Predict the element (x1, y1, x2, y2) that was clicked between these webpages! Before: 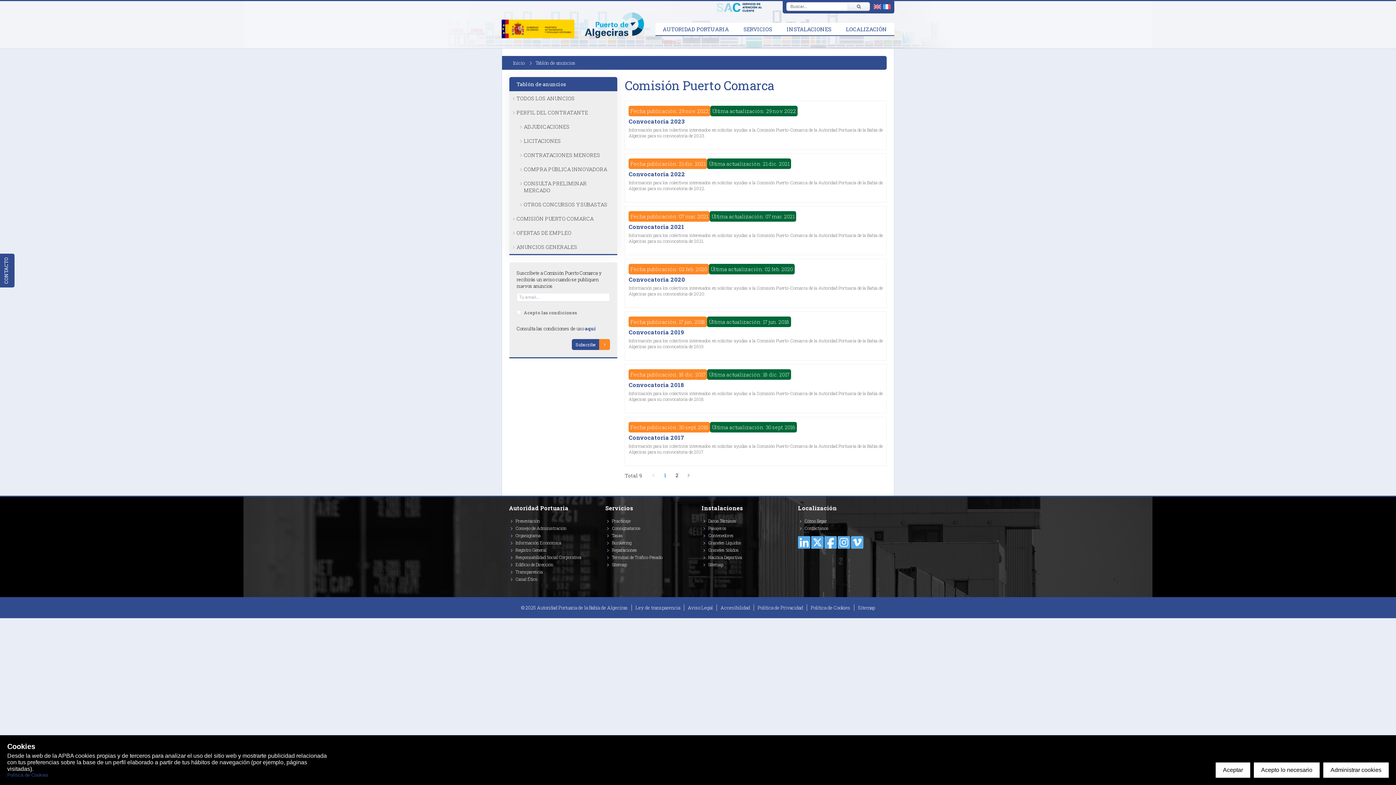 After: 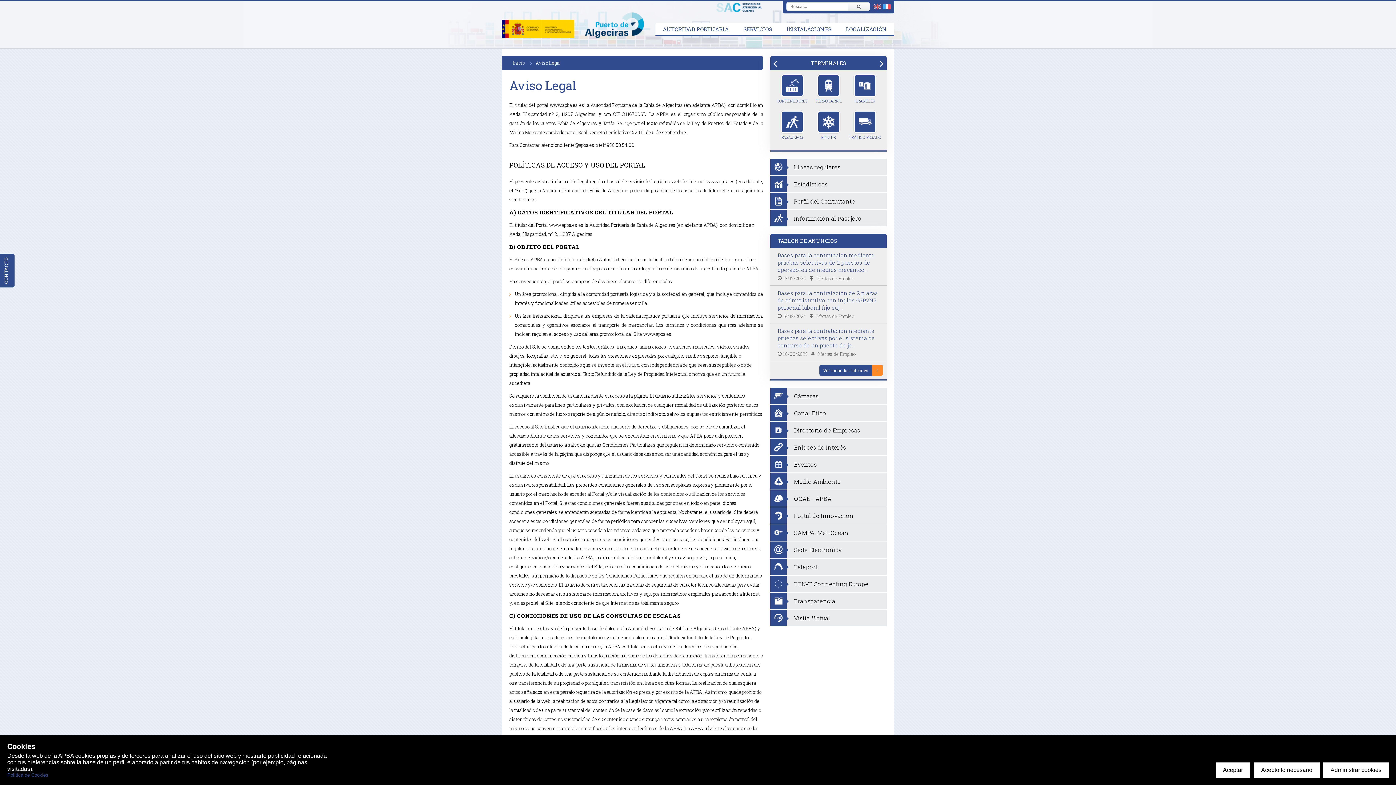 Action: label: Aviso Legal bbox: (684, 604, 713, 611)